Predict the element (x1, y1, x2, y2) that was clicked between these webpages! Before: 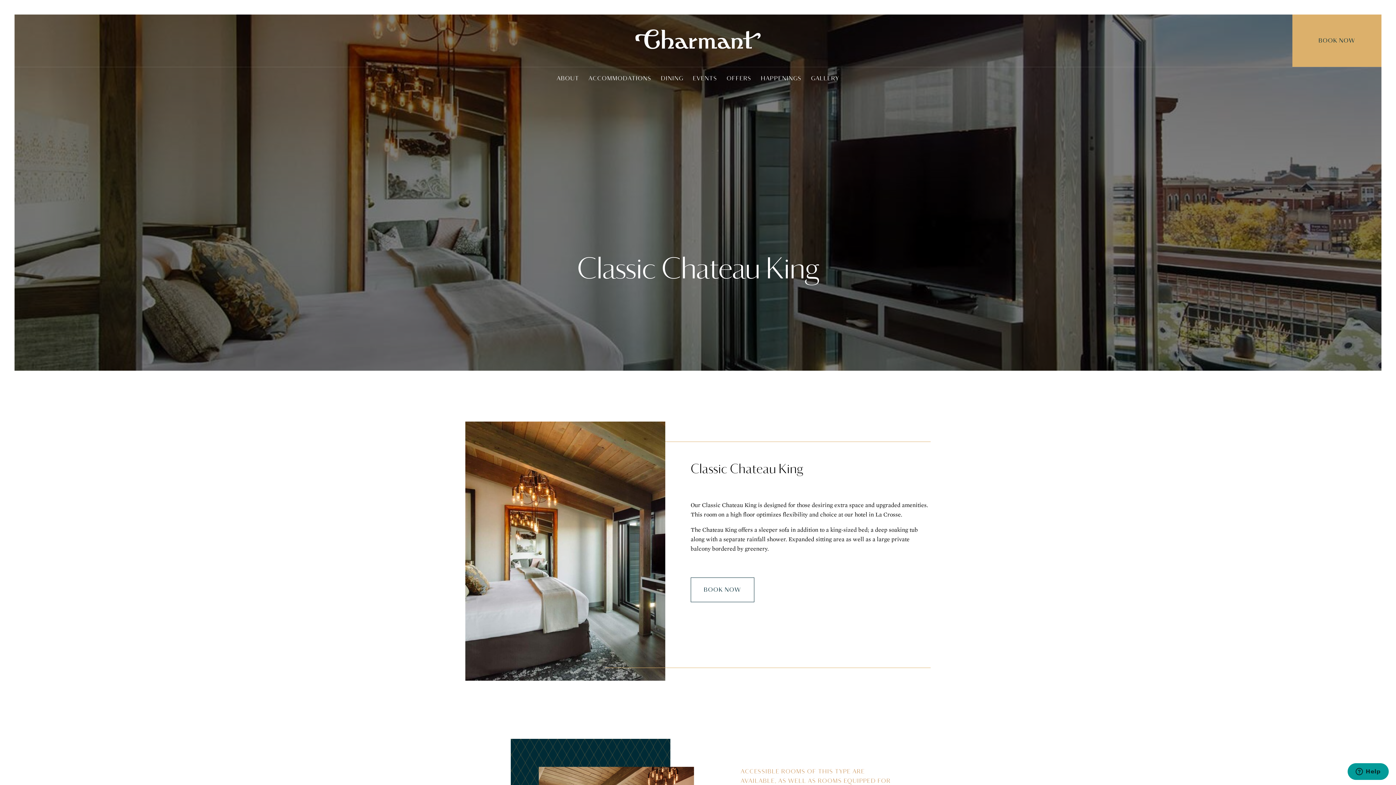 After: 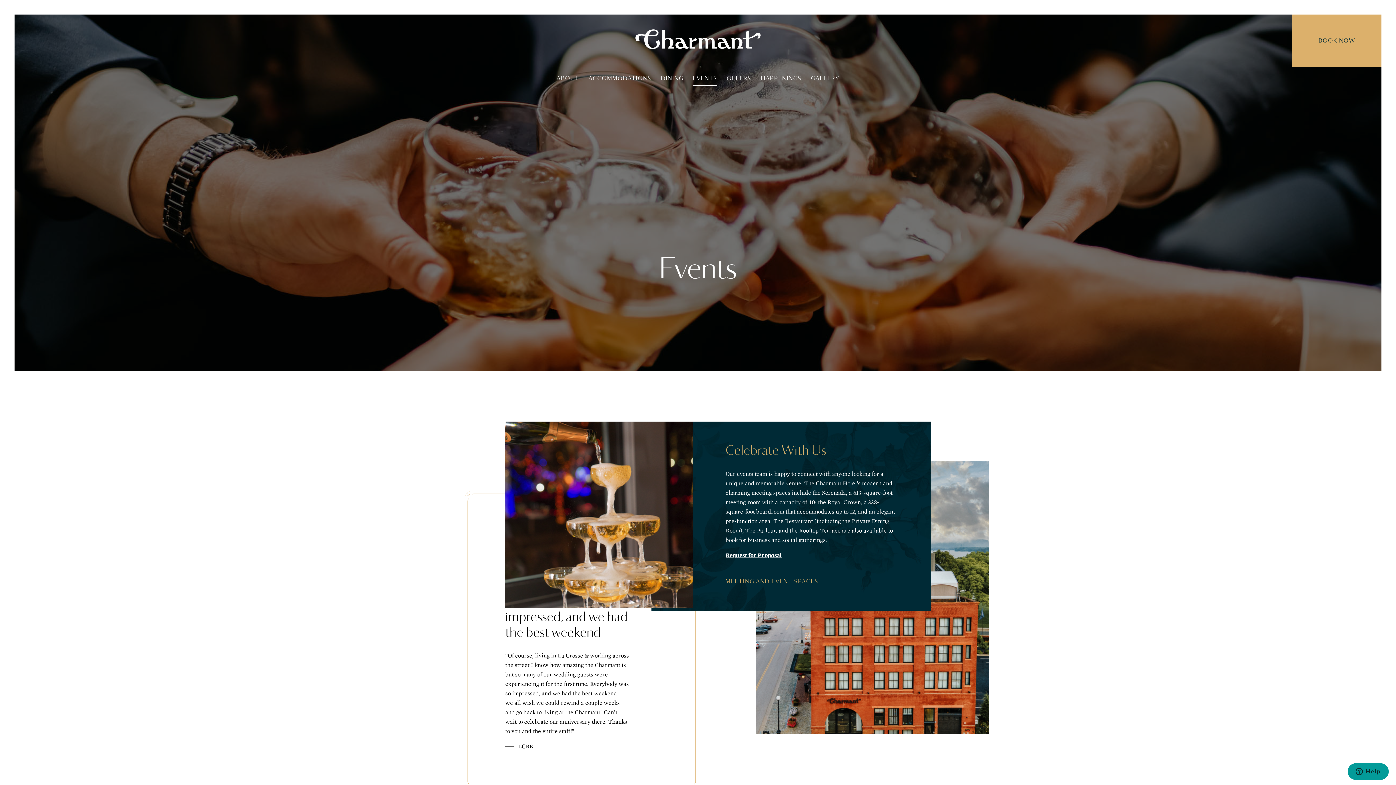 Action: label: EVENTS bbox: (693, 74, 717, 82)